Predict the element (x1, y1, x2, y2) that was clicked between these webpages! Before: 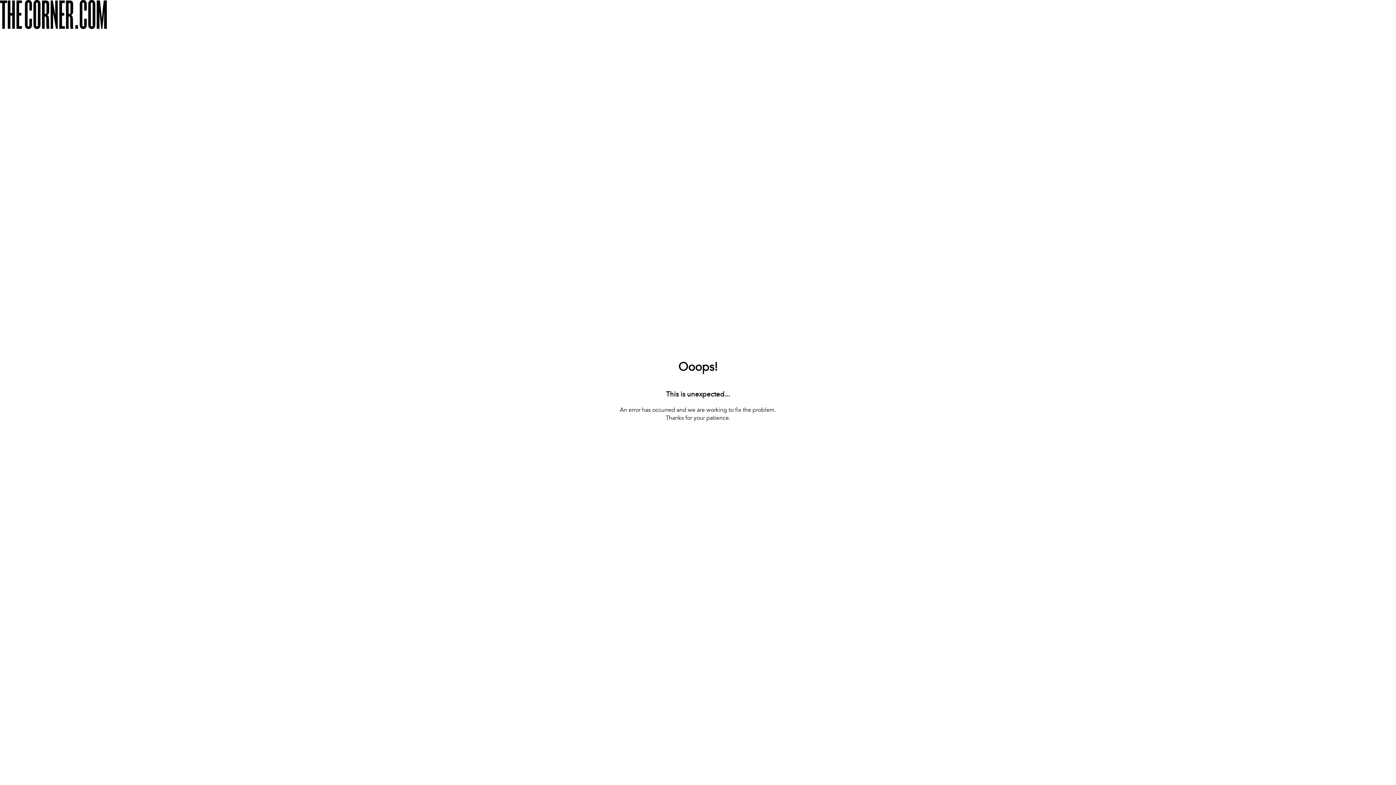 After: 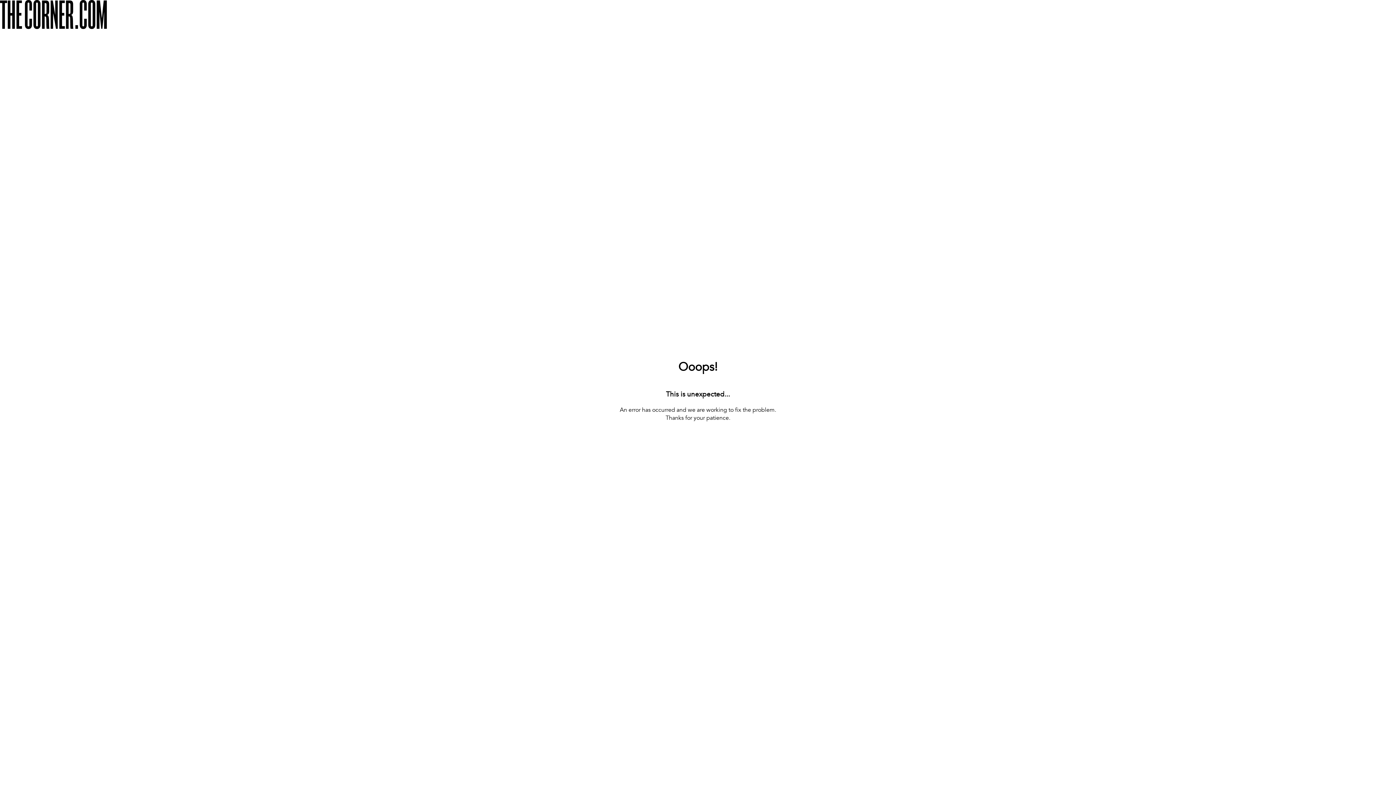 Action: bbox: (660, 422, 736, 433) label: [ BACK TO THE HOMEPAGE ]